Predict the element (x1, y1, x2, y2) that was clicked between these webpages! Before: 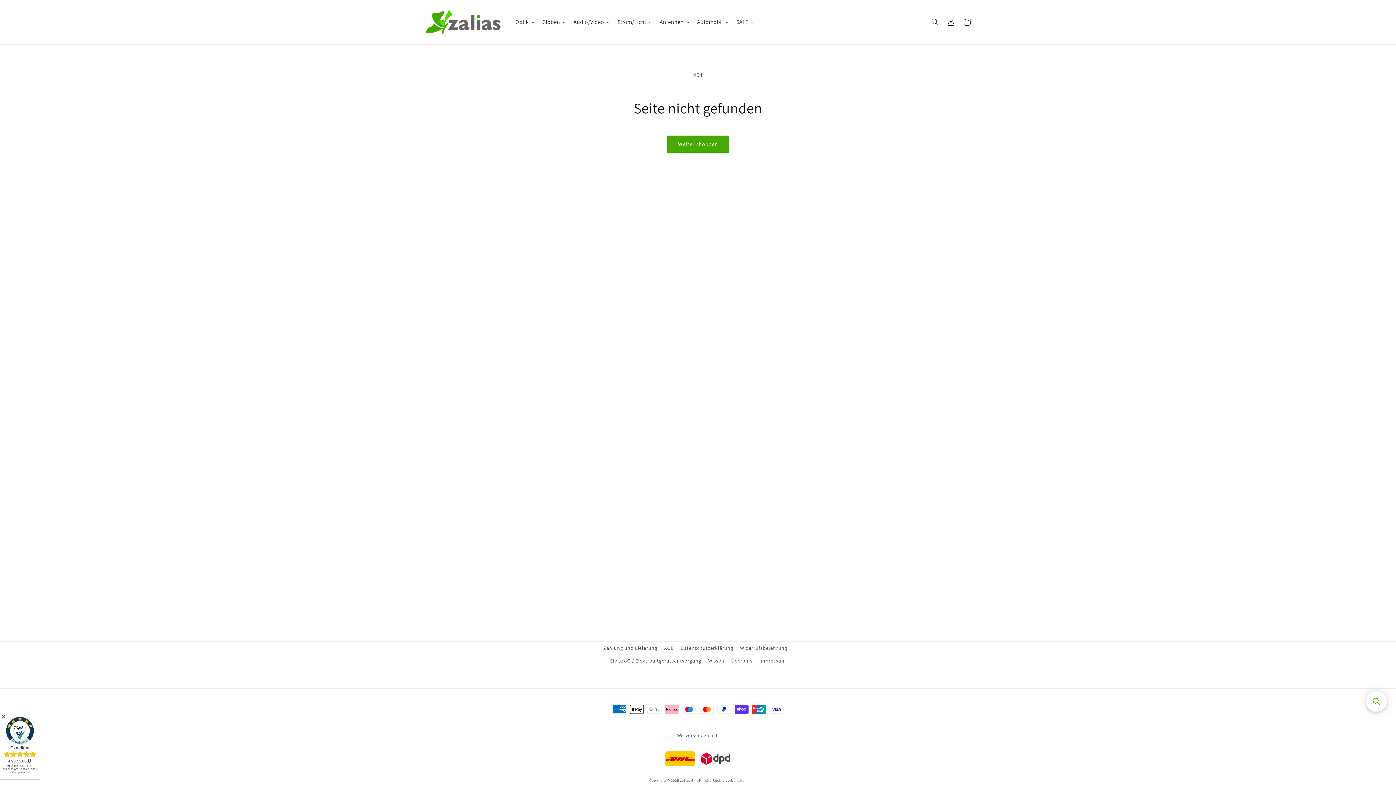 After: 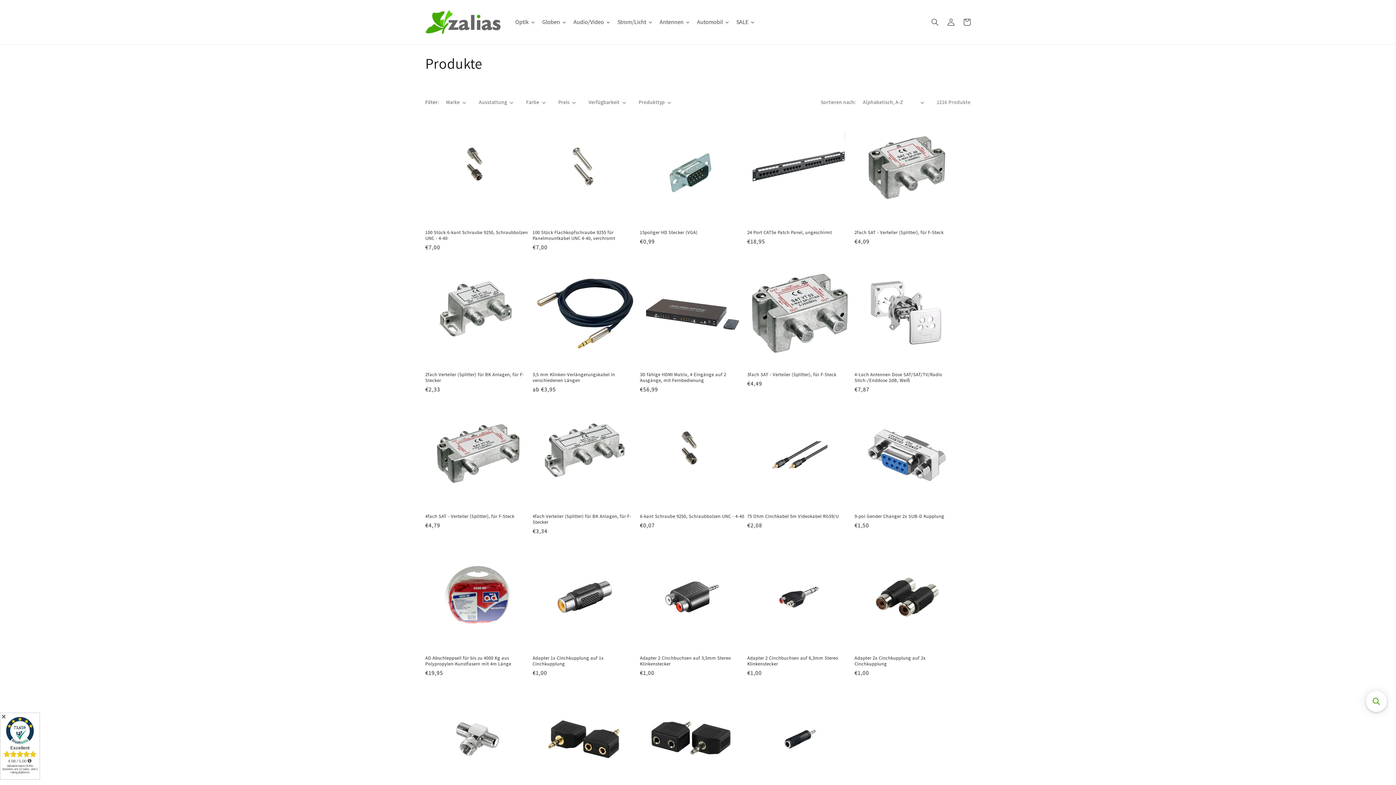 Action: bbox: (667, 135, 729, 152) label: Weiter shoppen